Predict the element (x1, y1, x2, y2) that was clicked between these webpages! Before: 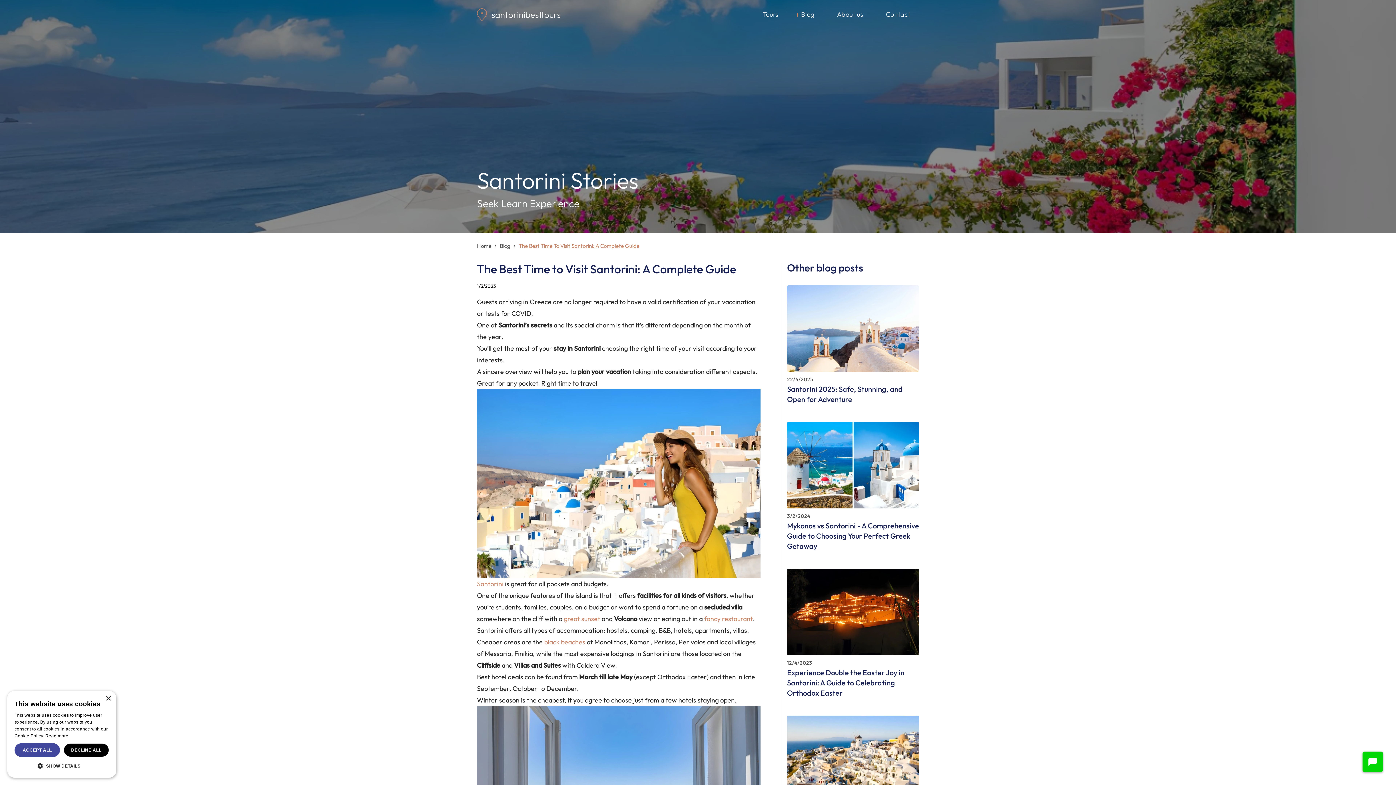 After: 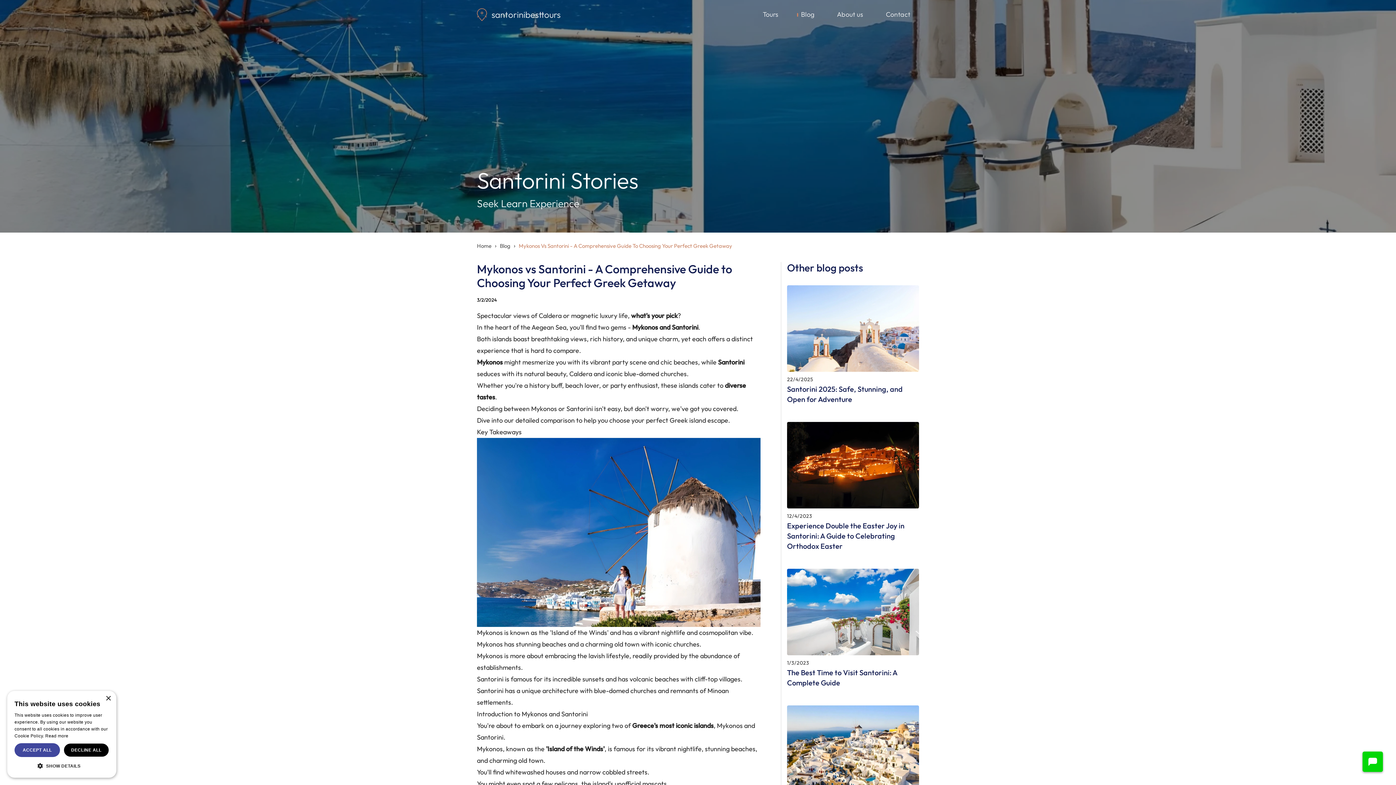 Action: bbox: (787, 413, 919, 560) label: 3/2/2024
Mykonos vs Santorini - A Comprehensive Guide to Choosing Your Perfect Greek Getaway